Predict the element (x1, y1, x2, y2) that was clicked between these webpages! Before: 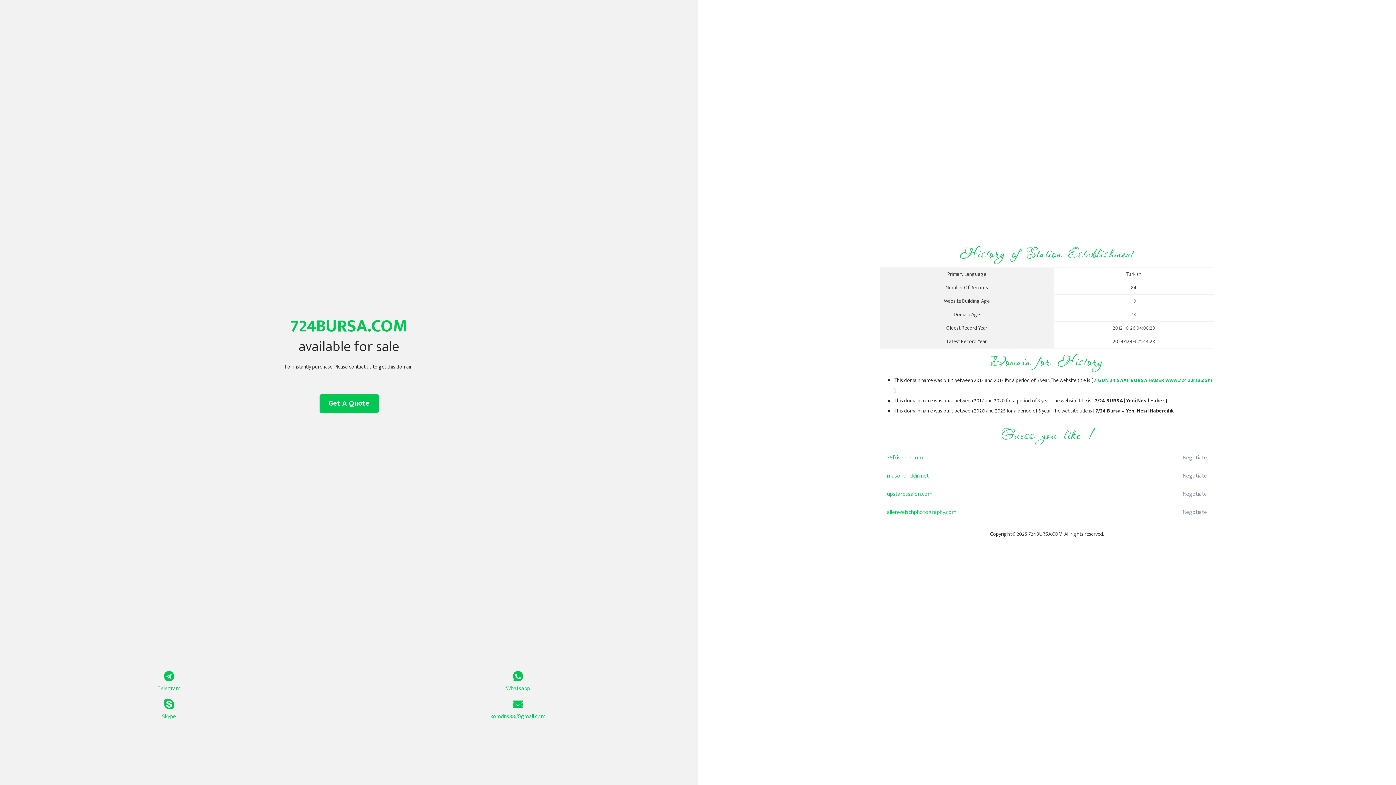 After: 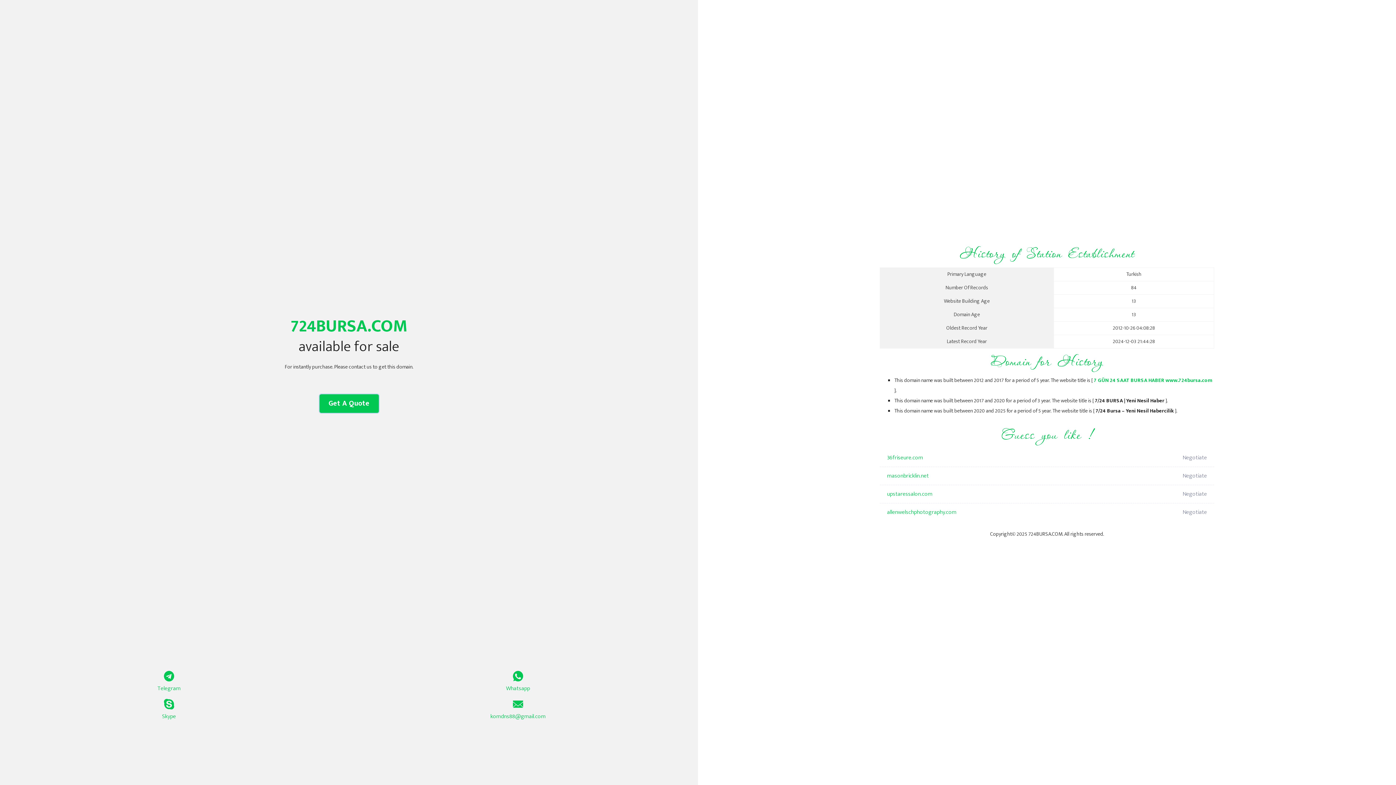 Action: label: Get A Quote bbox: (319, 394, 378, 413)